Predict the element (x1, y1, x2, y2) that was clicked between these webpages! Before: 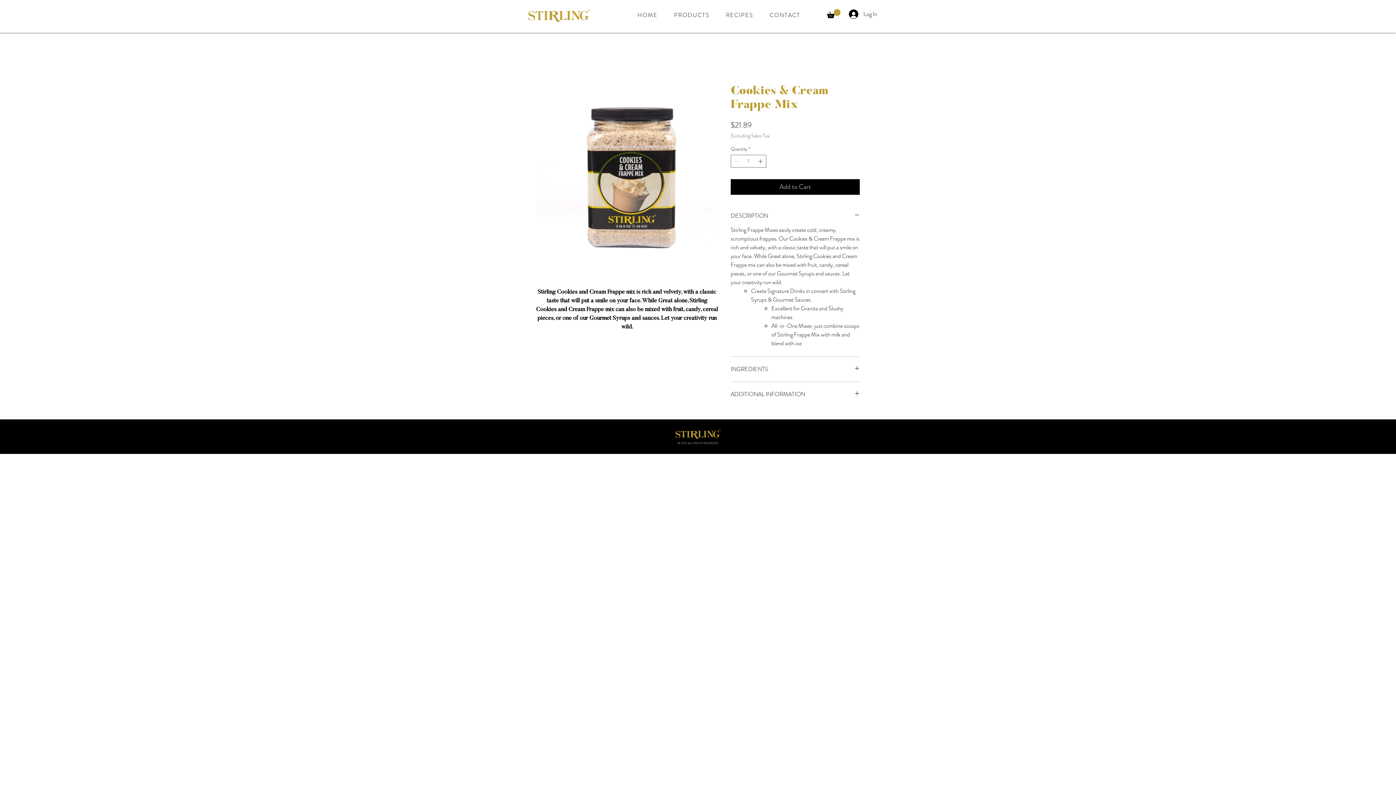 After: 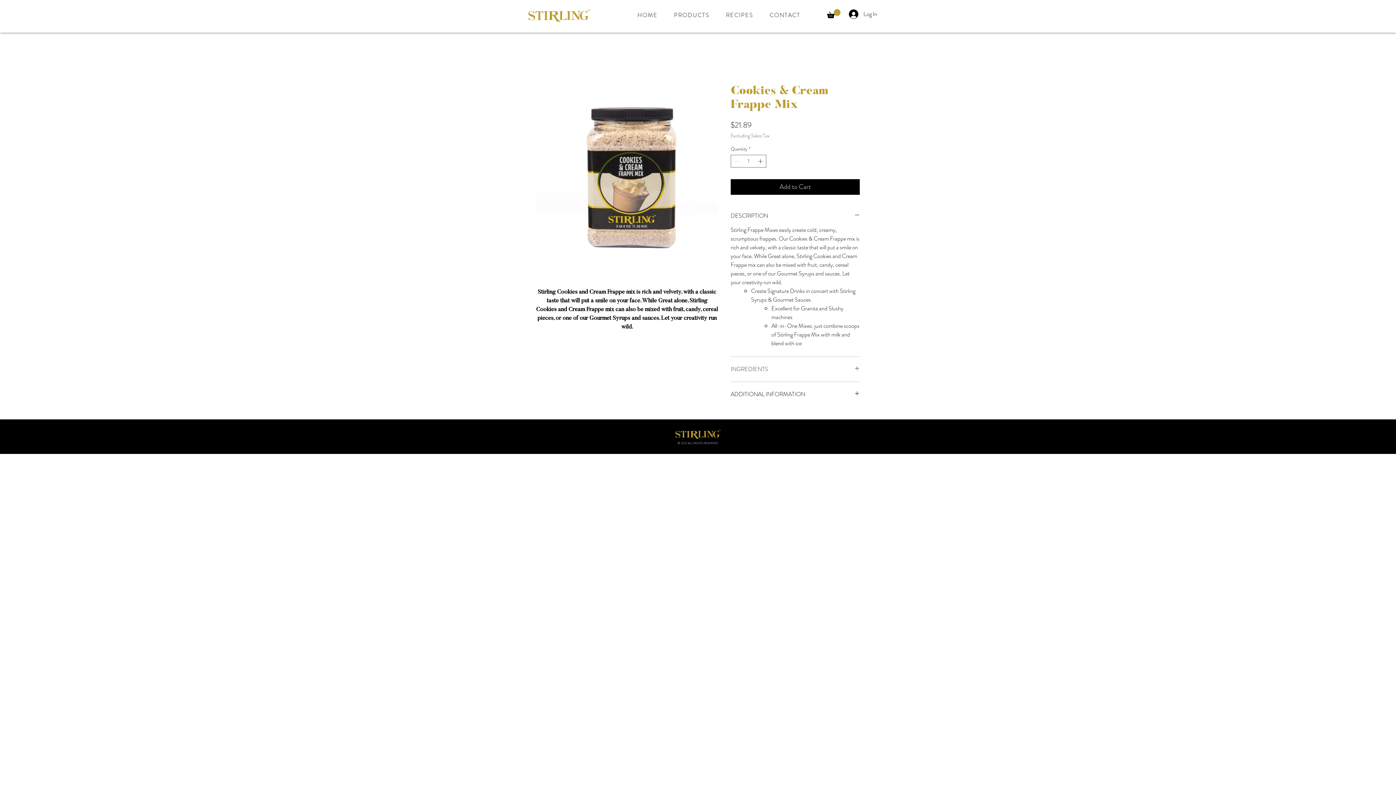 Action: label: INGREDIENTS bbox: (730, 365, 860, 373)